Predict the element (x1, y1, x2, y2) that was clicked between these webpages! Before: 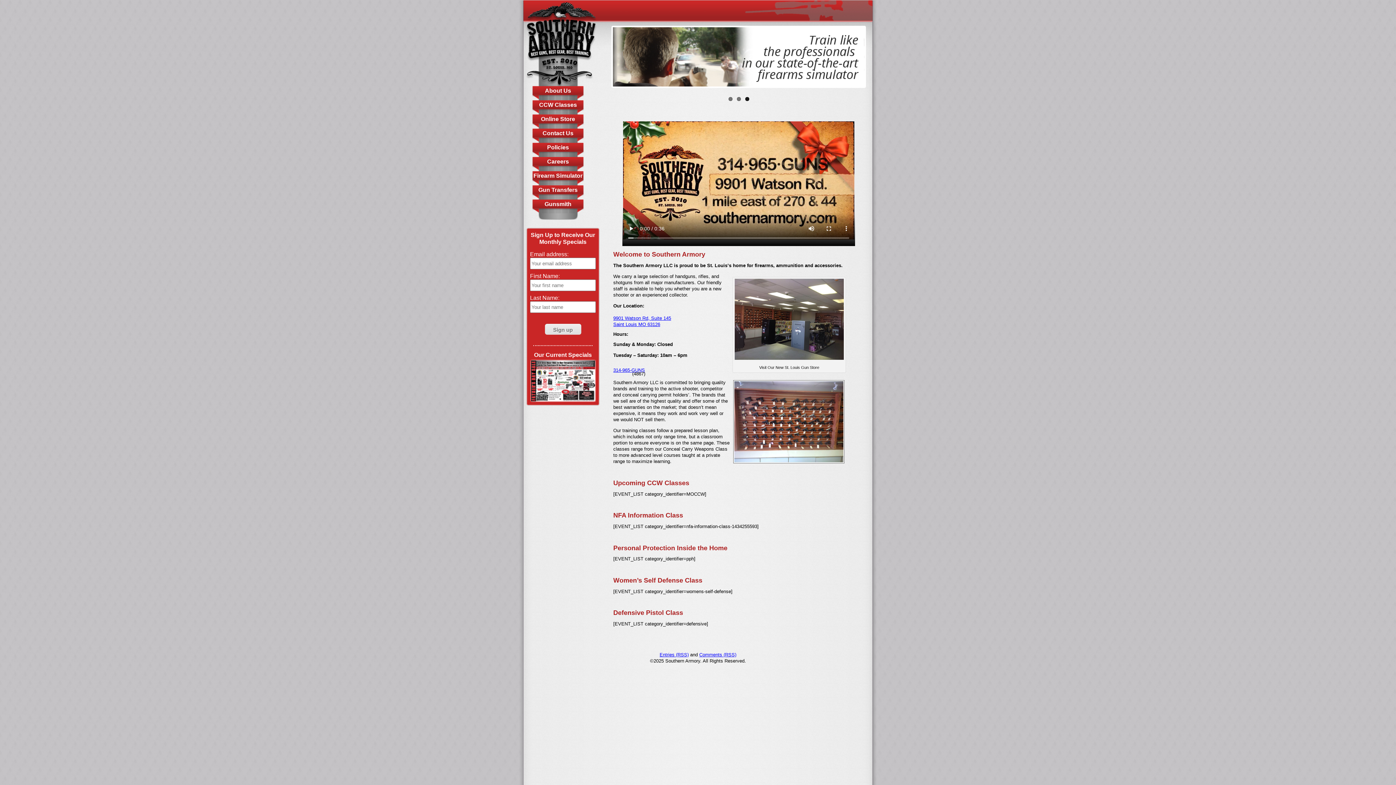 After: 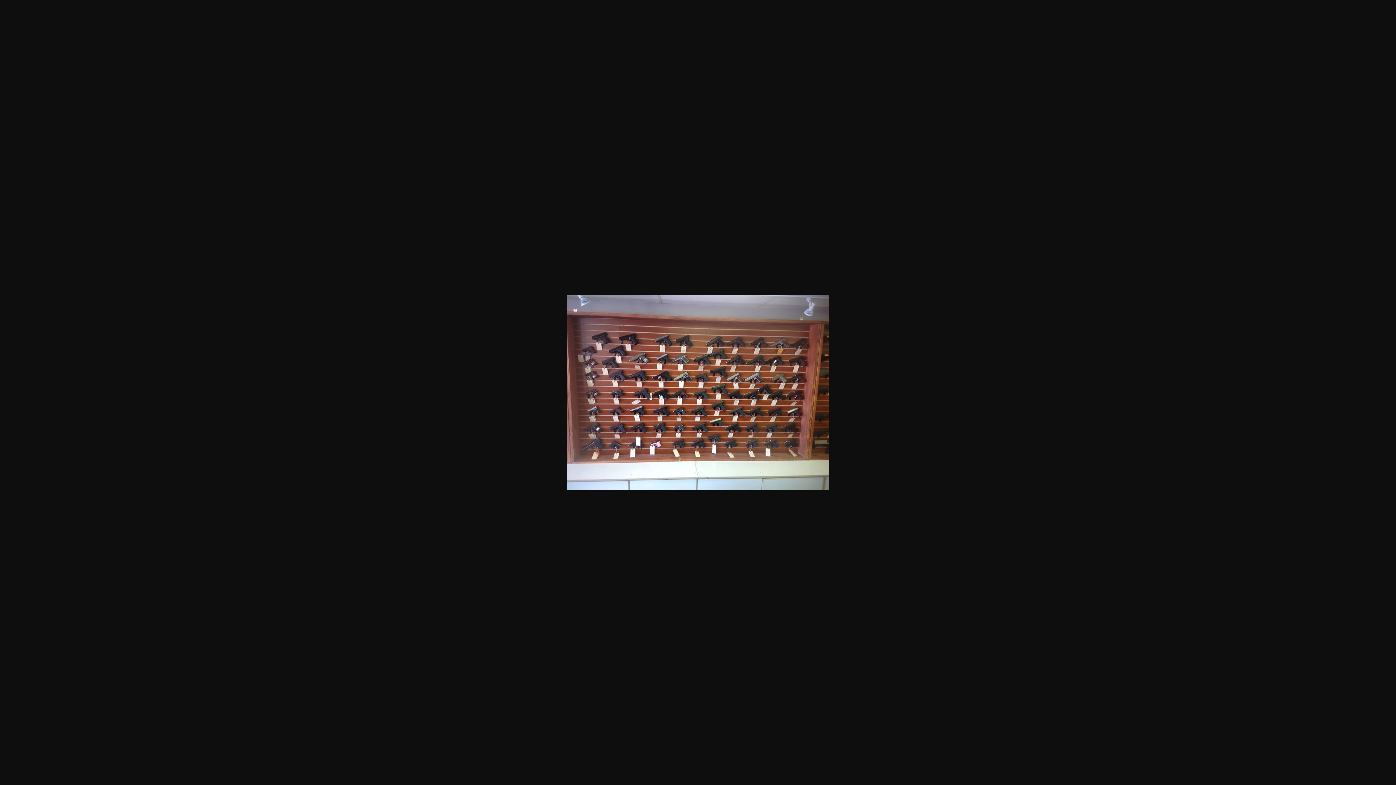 Action: bbox: (729, 462, 848, 468)